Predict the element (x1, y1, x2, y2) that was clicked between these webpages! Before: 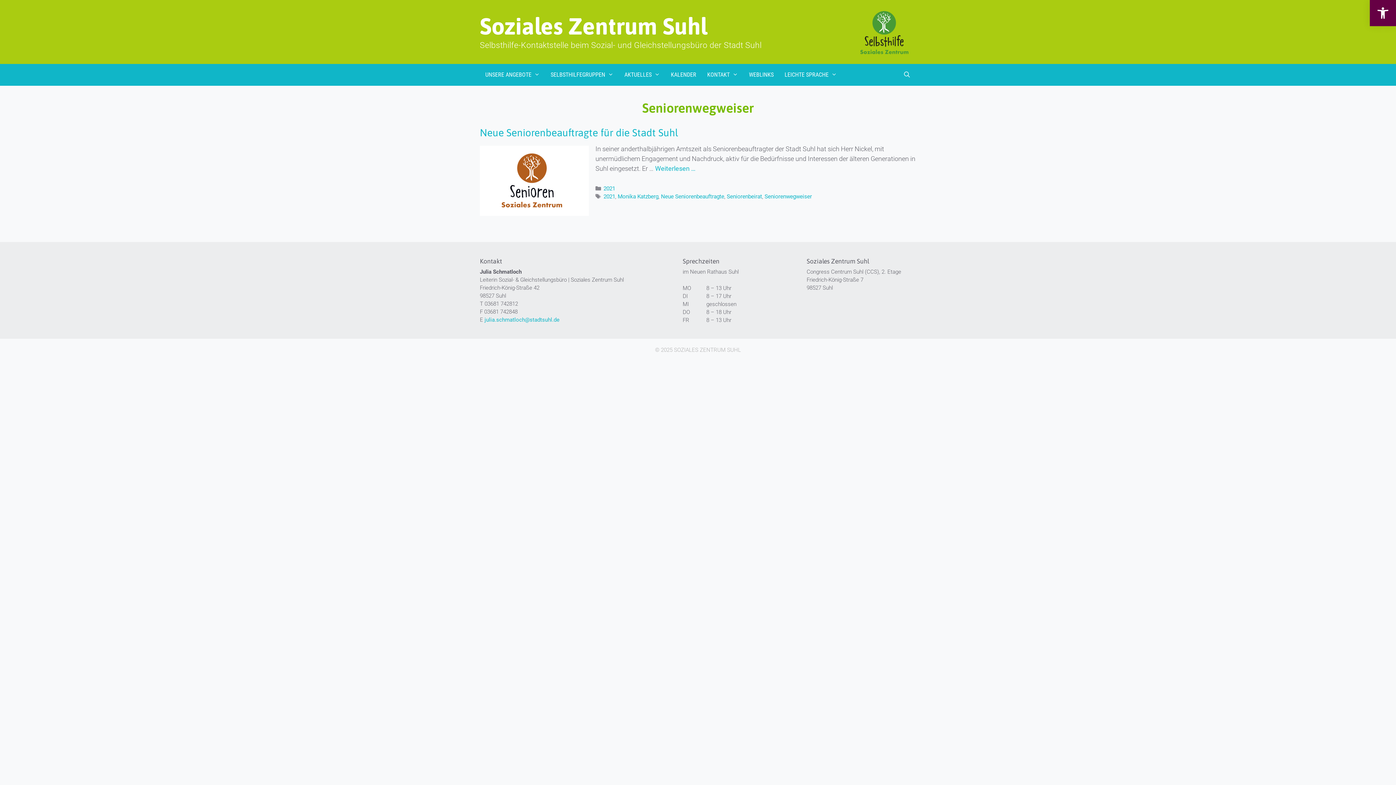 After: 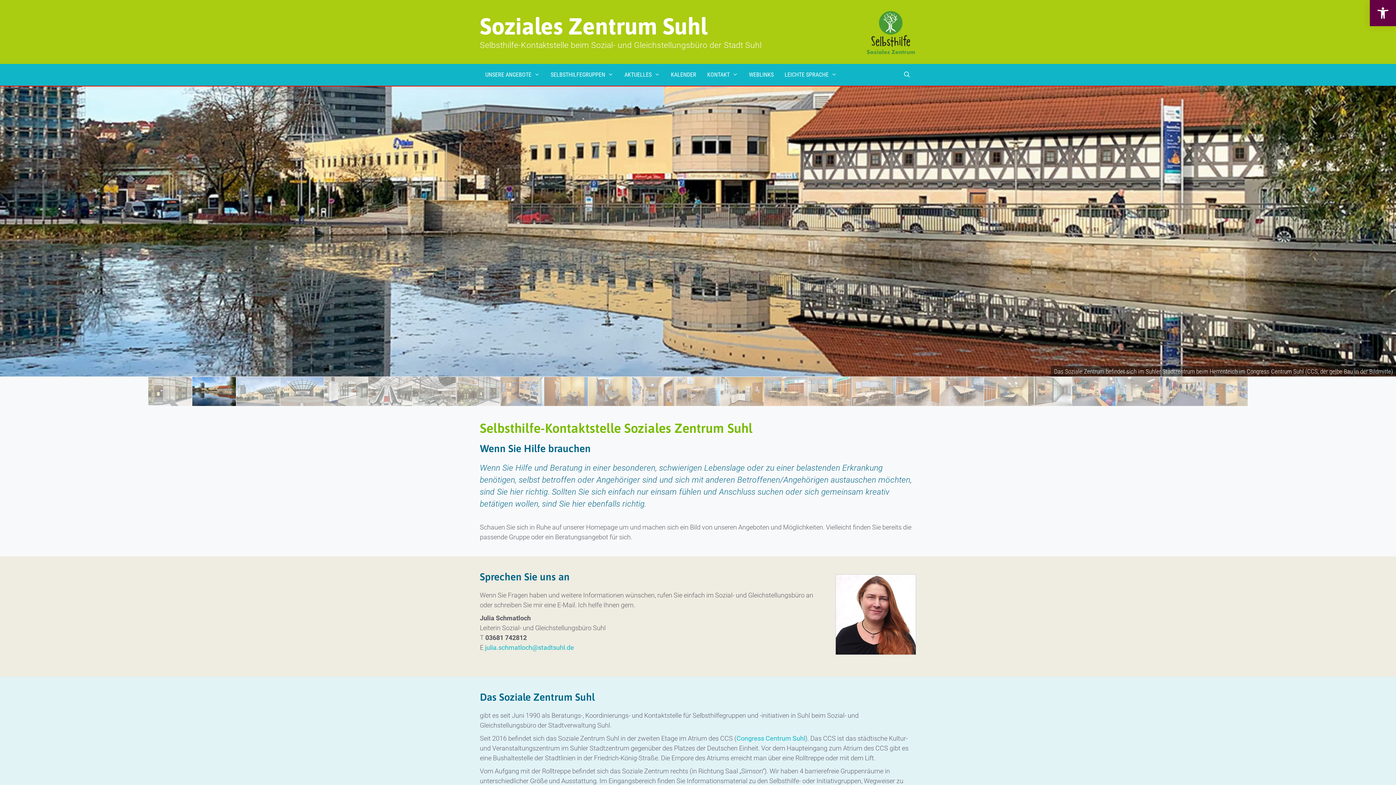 Action: bbox: (858, 28, 916, 35)